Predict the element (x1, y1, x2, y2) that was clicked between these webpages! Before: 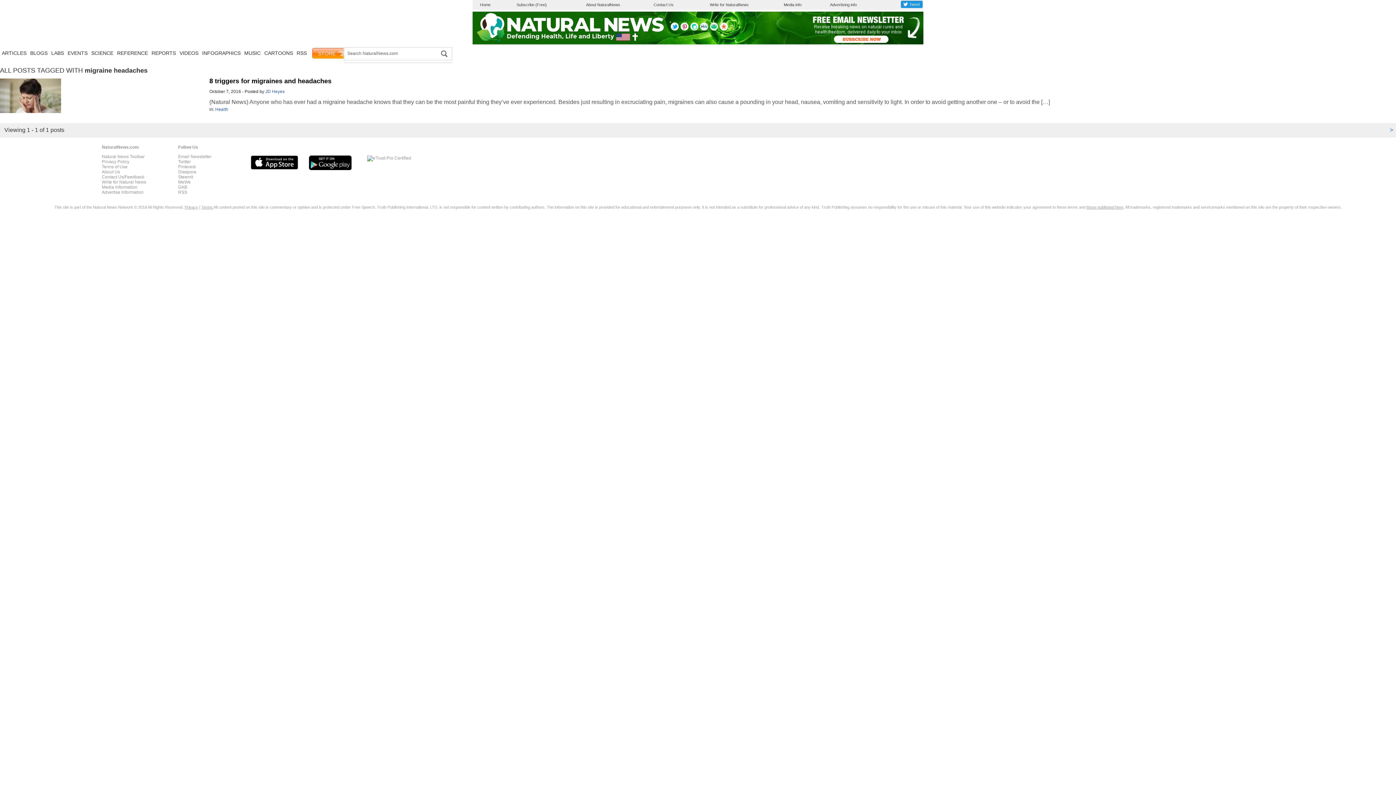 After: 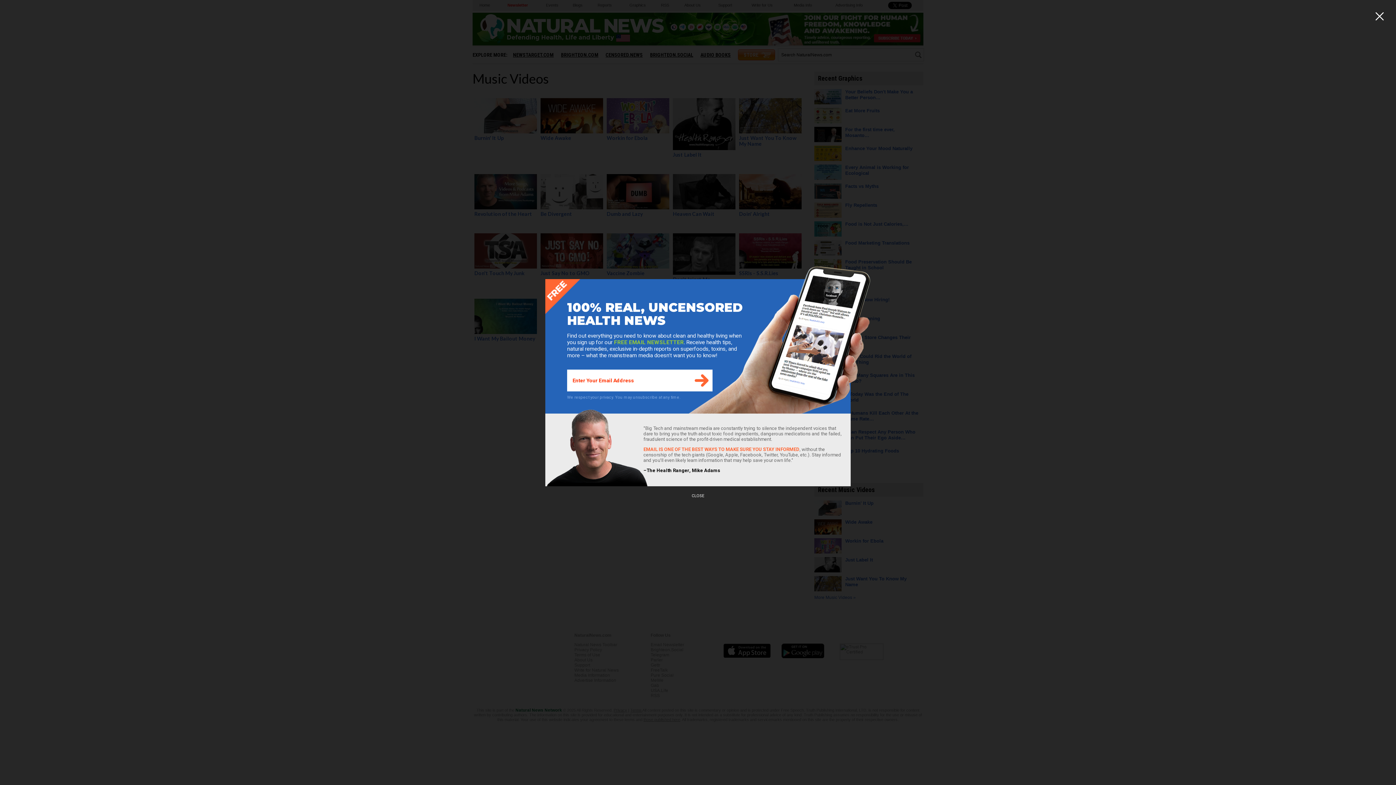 Action: label: MUSIC bbox: (244, 50, 260, 56)